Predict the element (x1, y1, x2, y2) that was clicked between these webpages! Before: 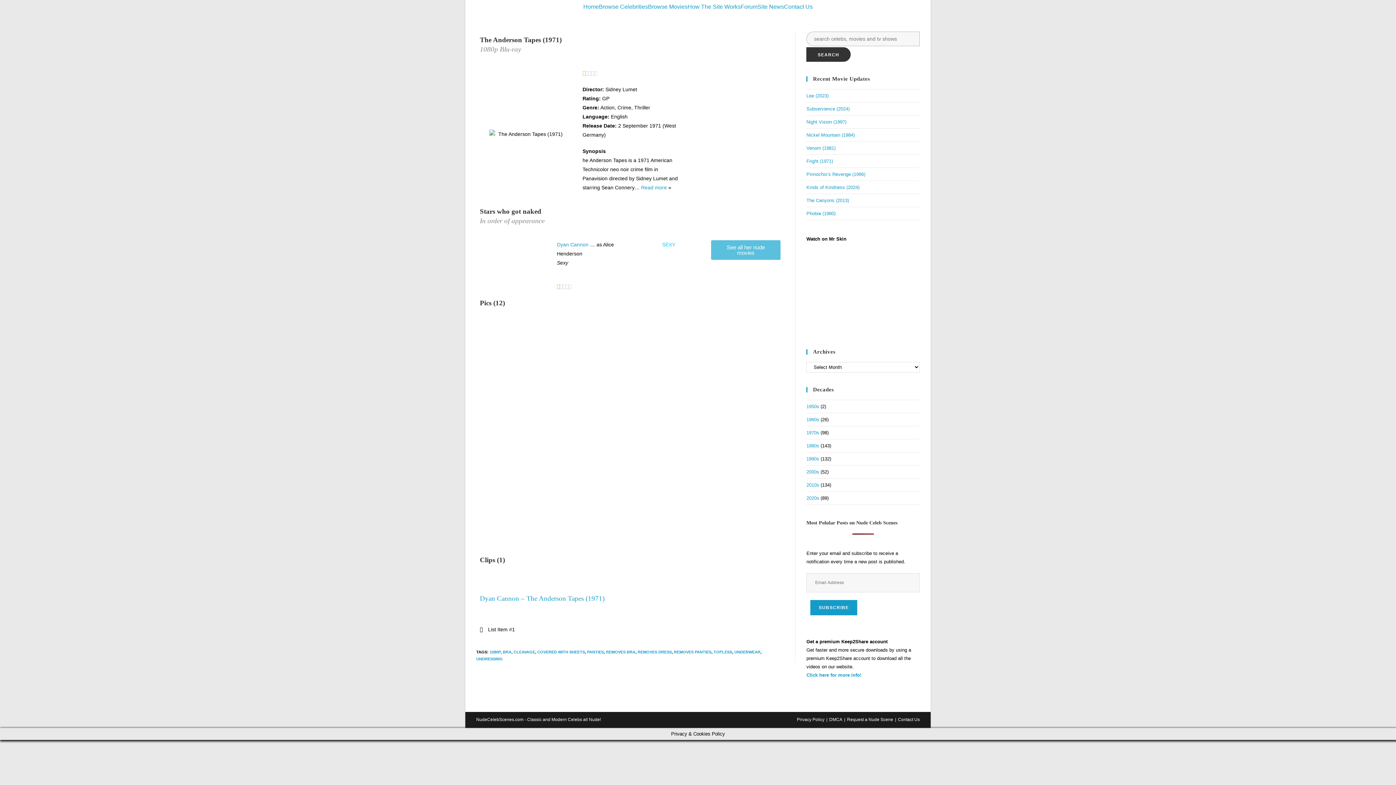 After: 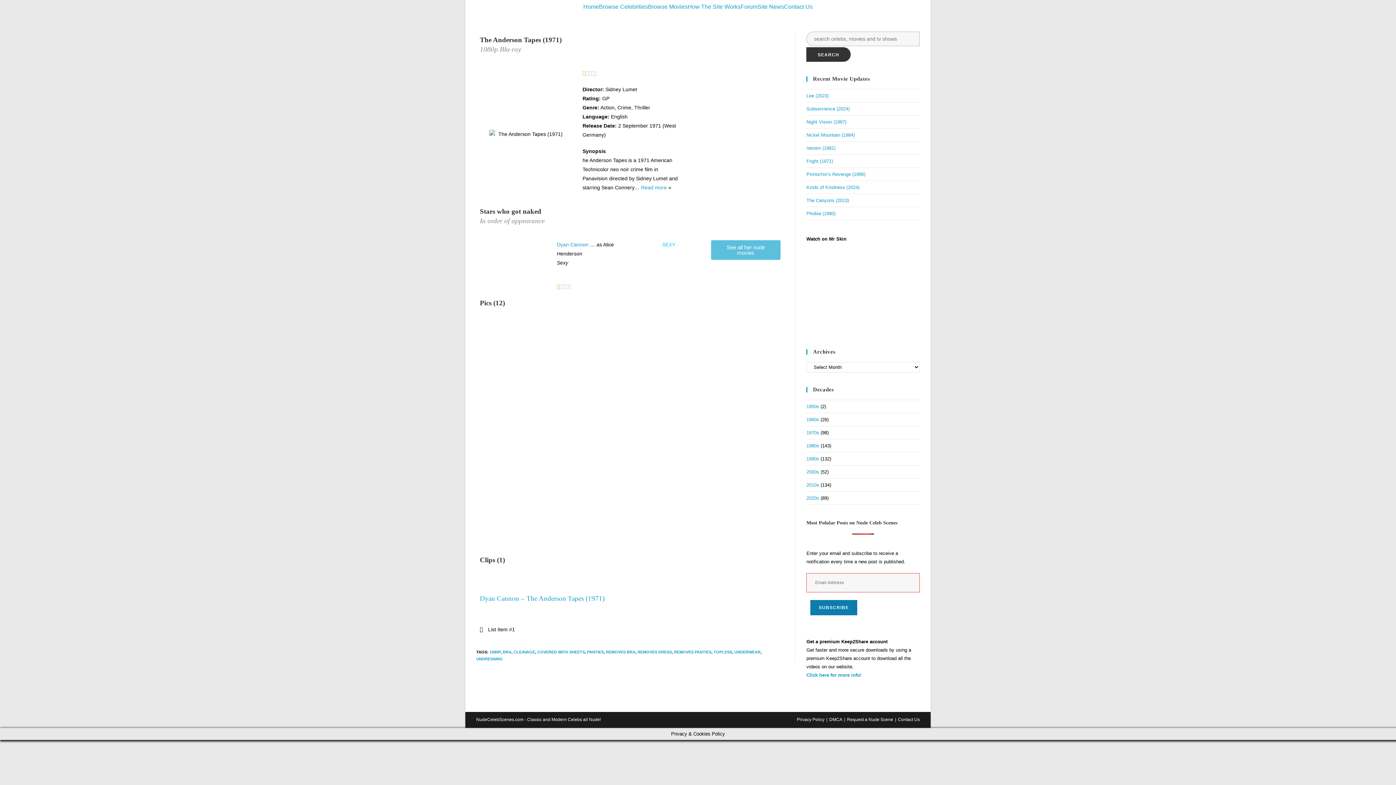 Action: label: SUBSCRIBE bbox: (810, 599, 857, 615)